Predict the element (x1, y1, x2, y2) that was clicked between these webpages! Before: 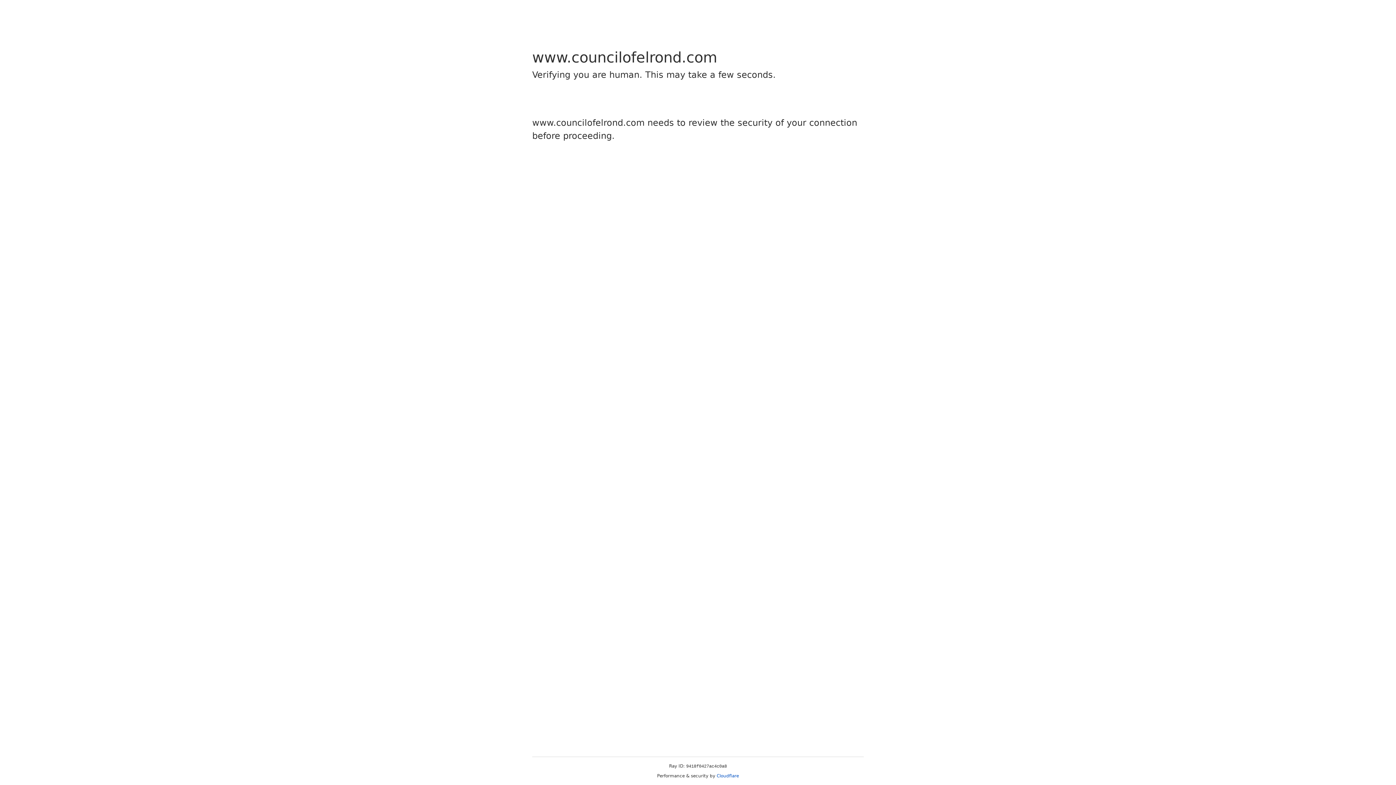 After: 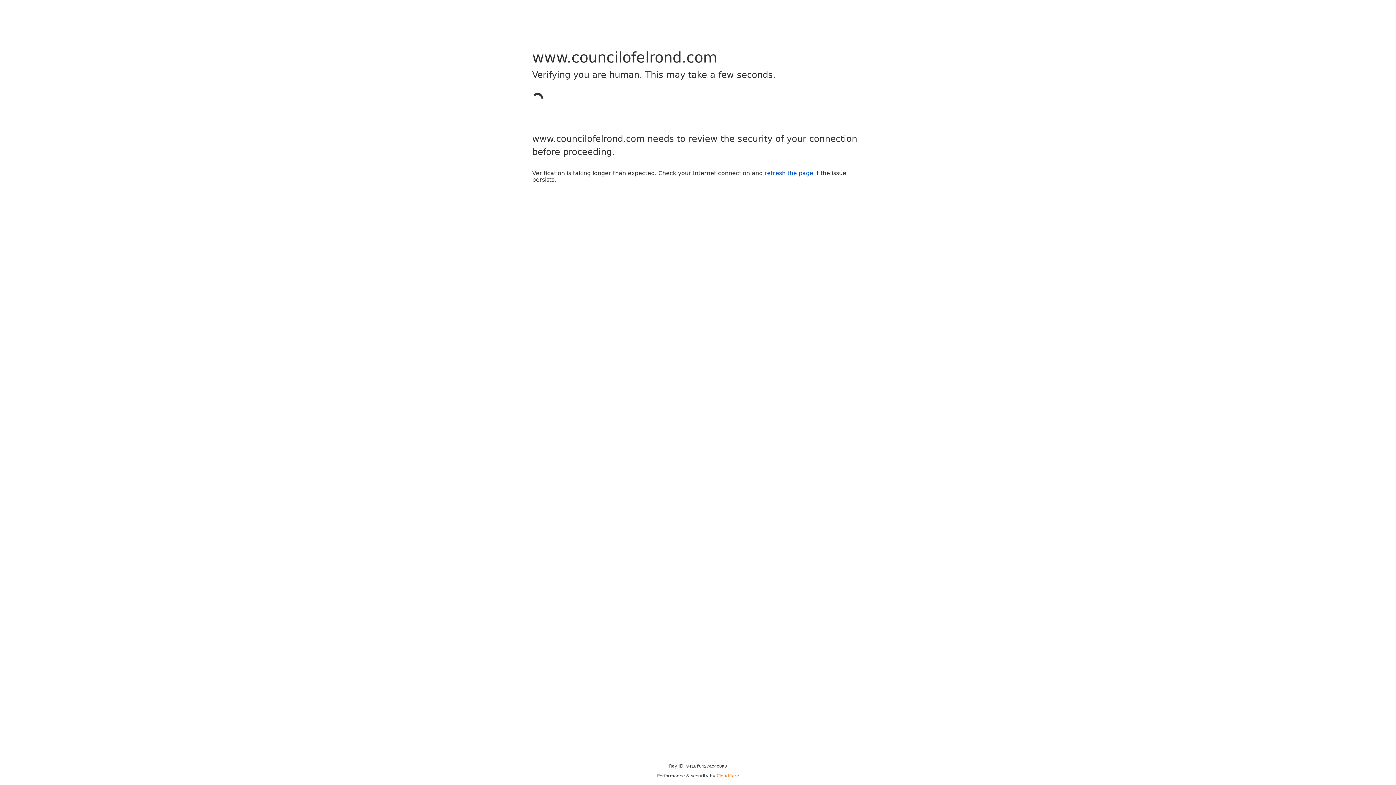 Action: bbox: (716, 773, 739, 778) label: Cloudflare